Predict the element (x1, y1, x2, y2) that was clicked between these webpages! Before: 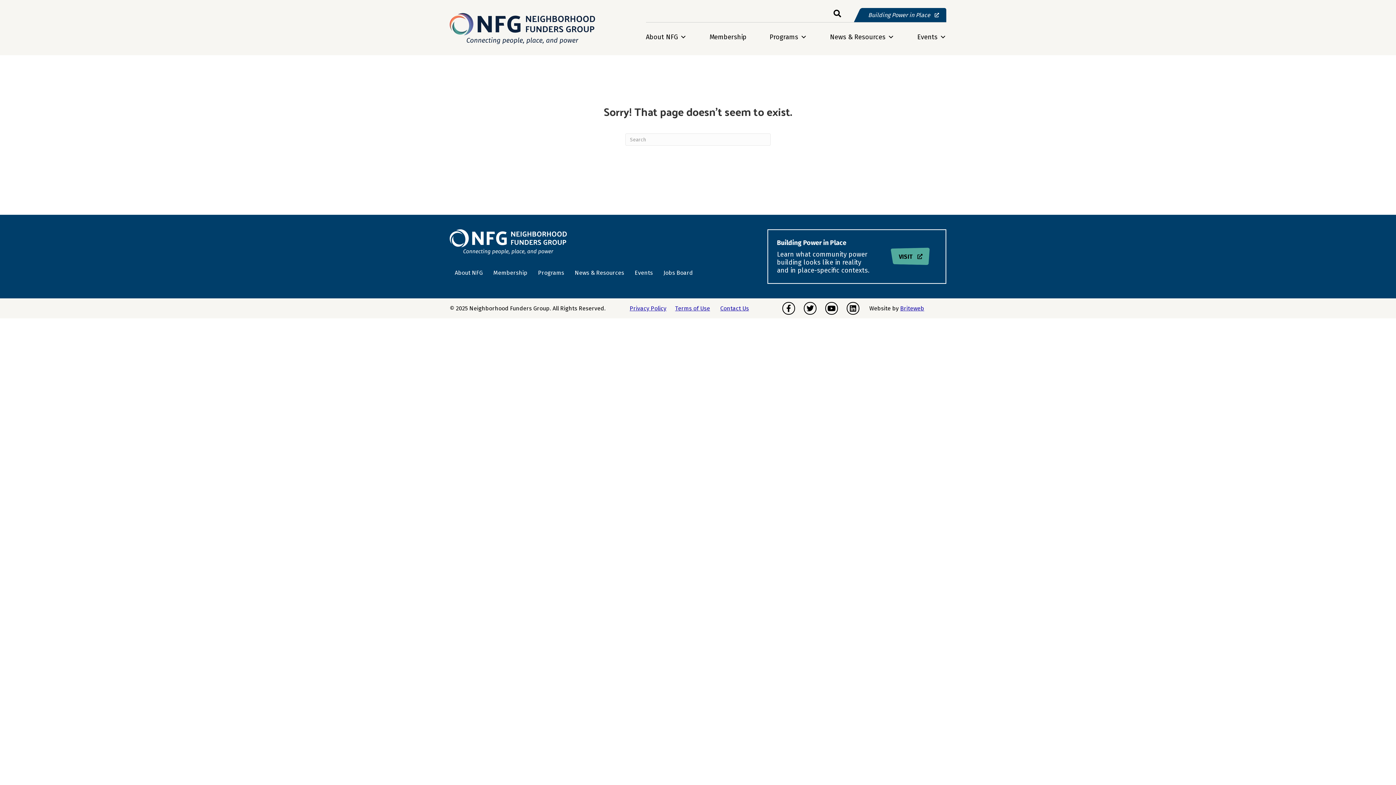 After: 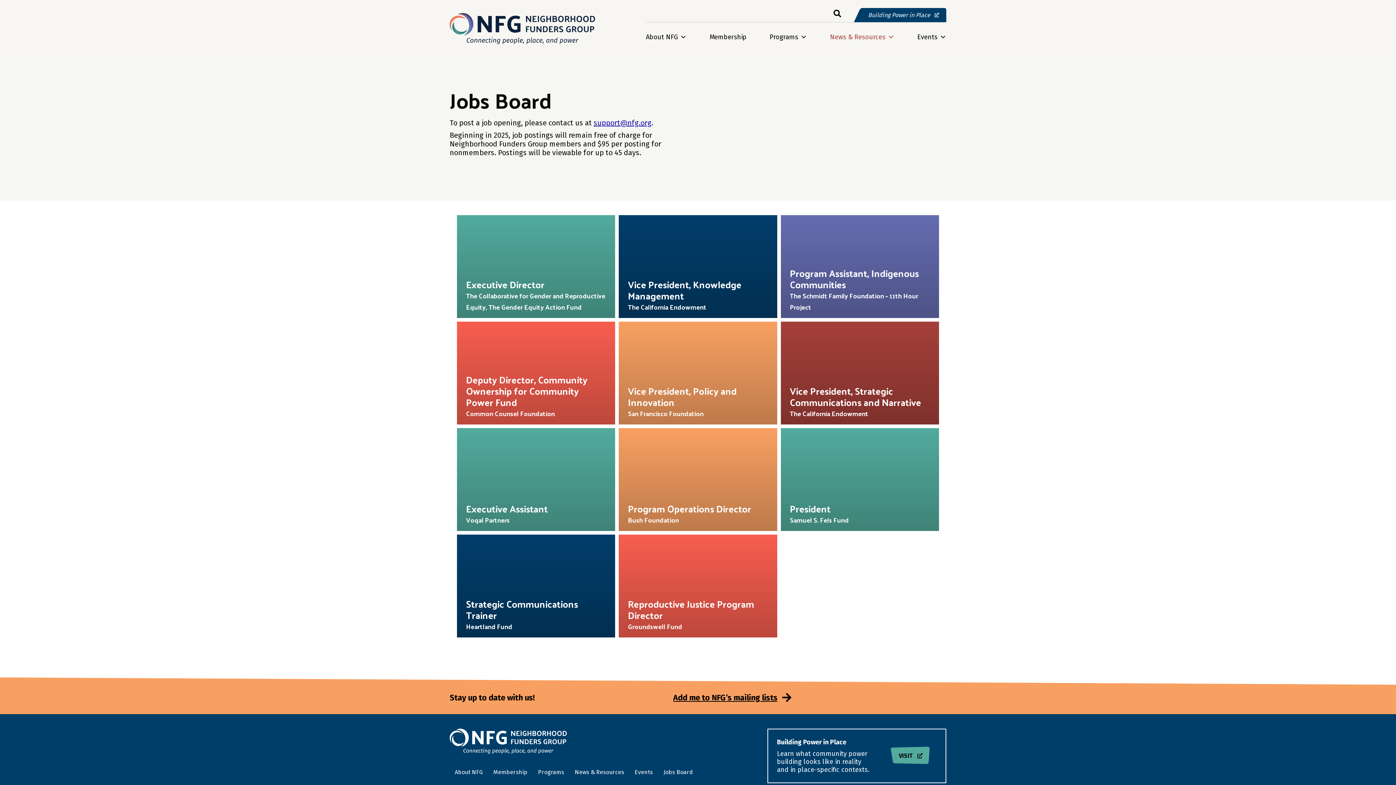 Action: label: Jobs Board bbox: (658, 262, 698, 284)